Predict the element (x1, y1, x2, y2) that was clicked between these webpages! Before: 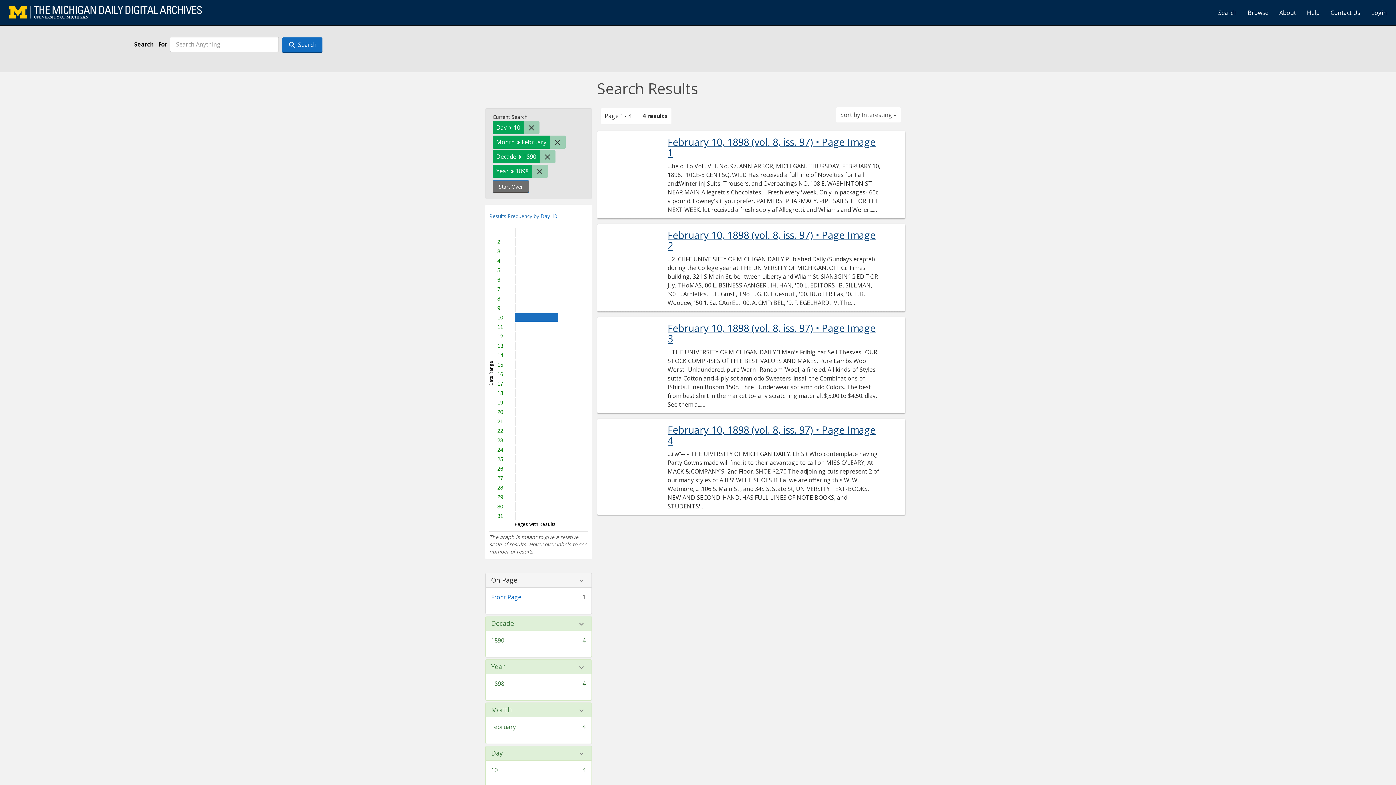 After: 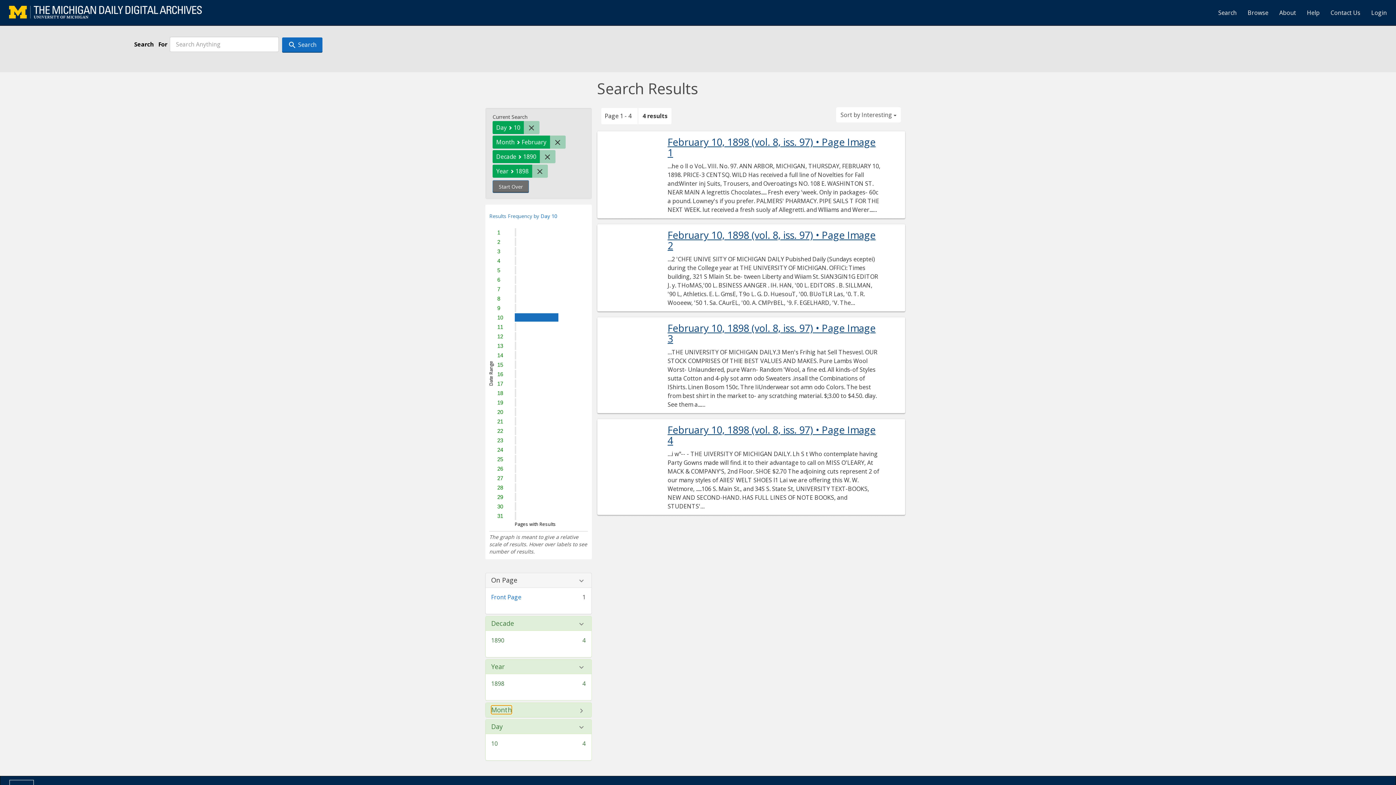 Action: bbox: (491, 706, 512, 713) label: Month